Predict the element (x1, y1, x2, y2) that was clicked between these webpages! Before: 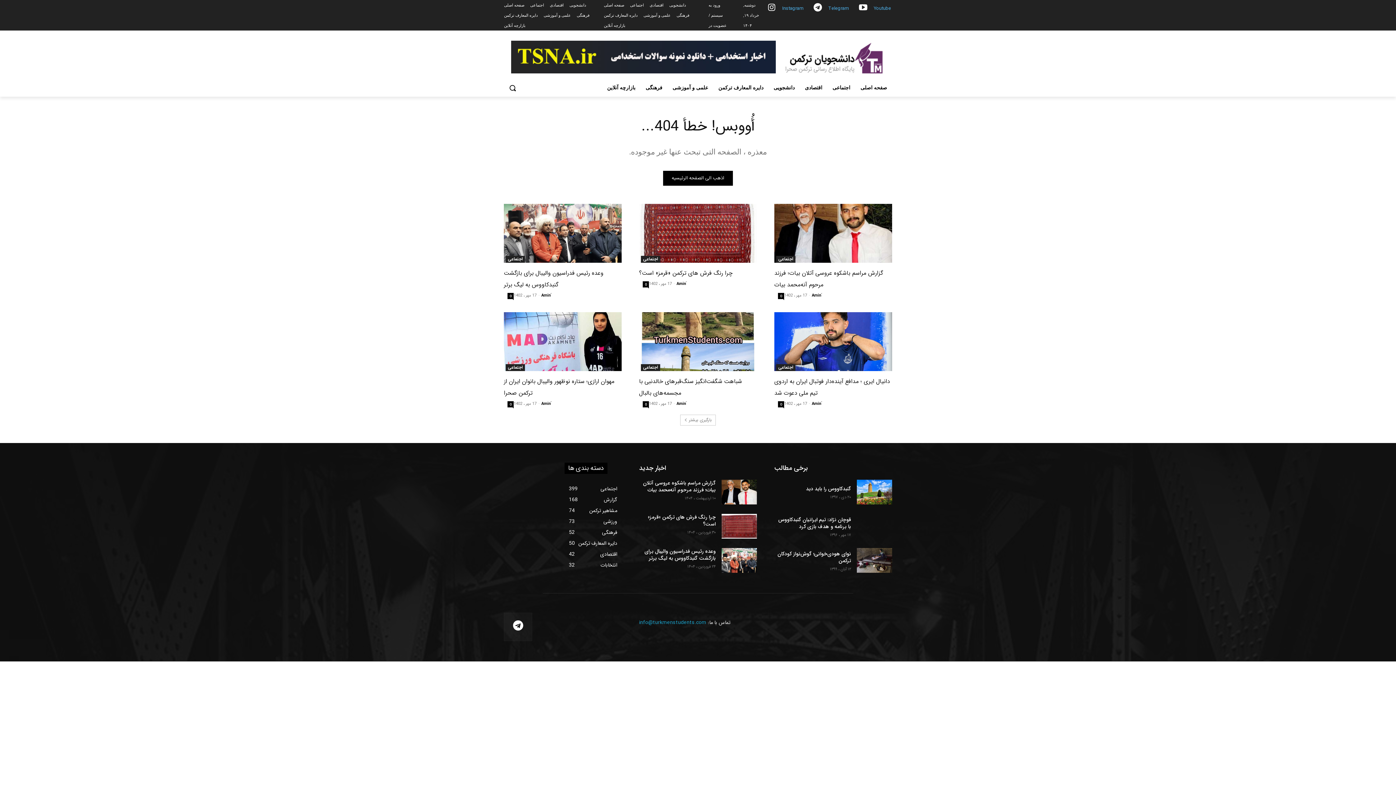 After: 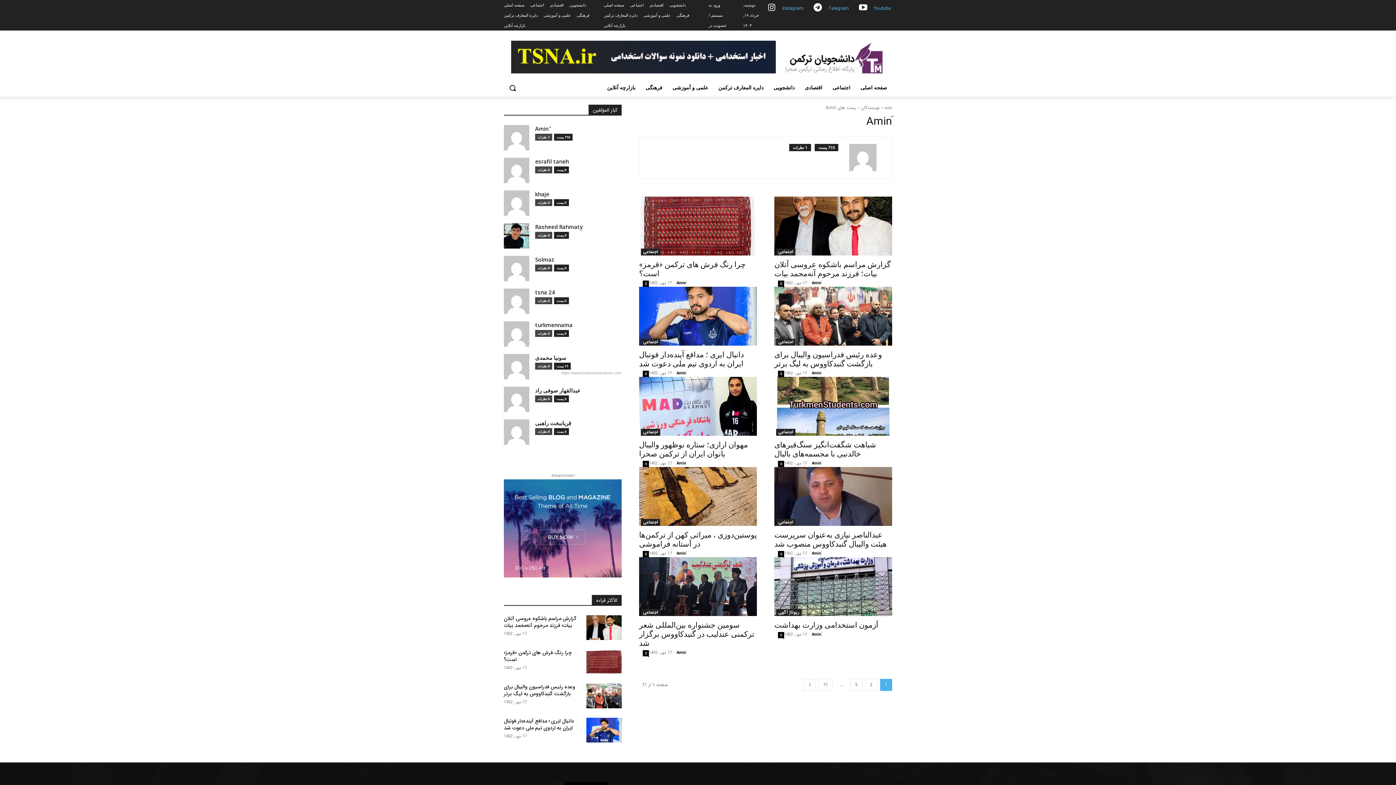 Action: bbox: (676, 281, 686, 287) label: َAmin